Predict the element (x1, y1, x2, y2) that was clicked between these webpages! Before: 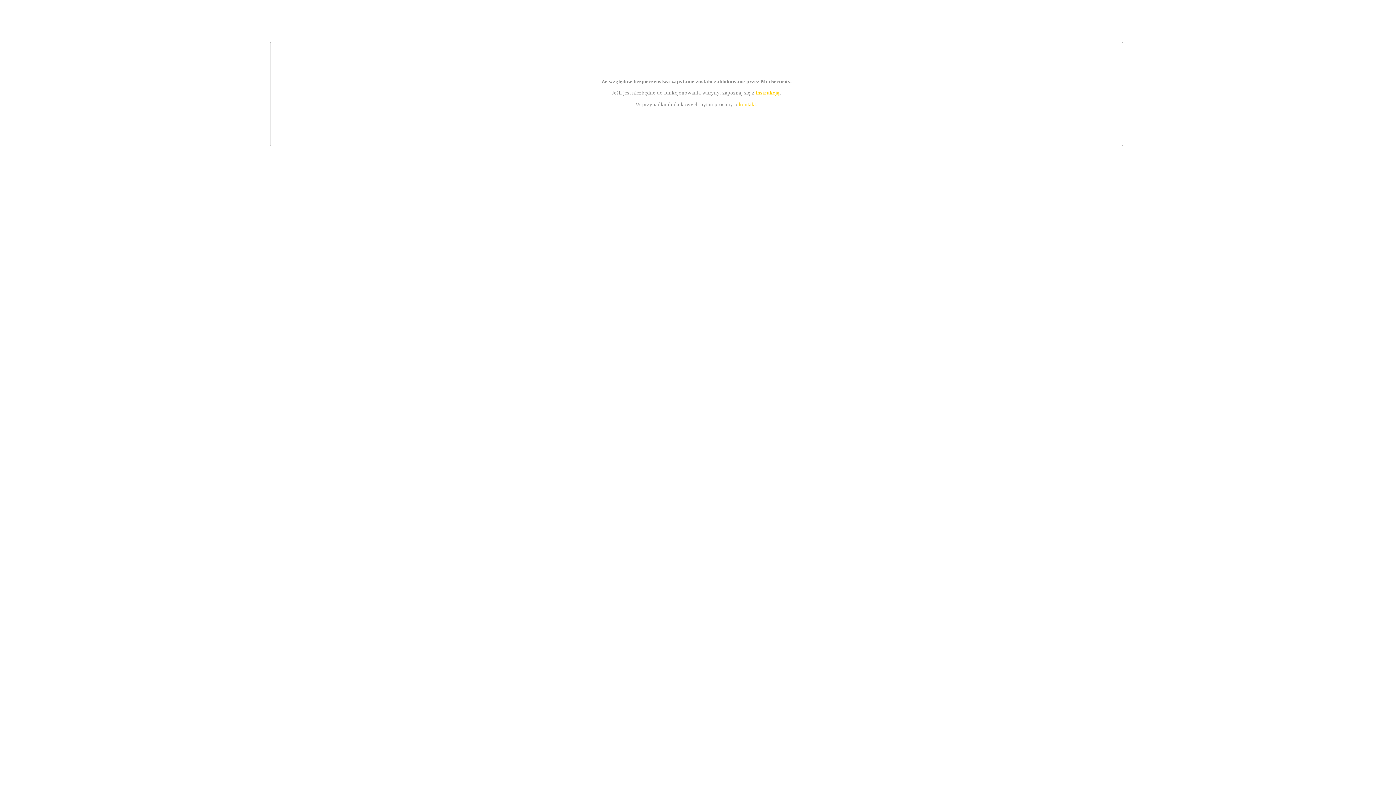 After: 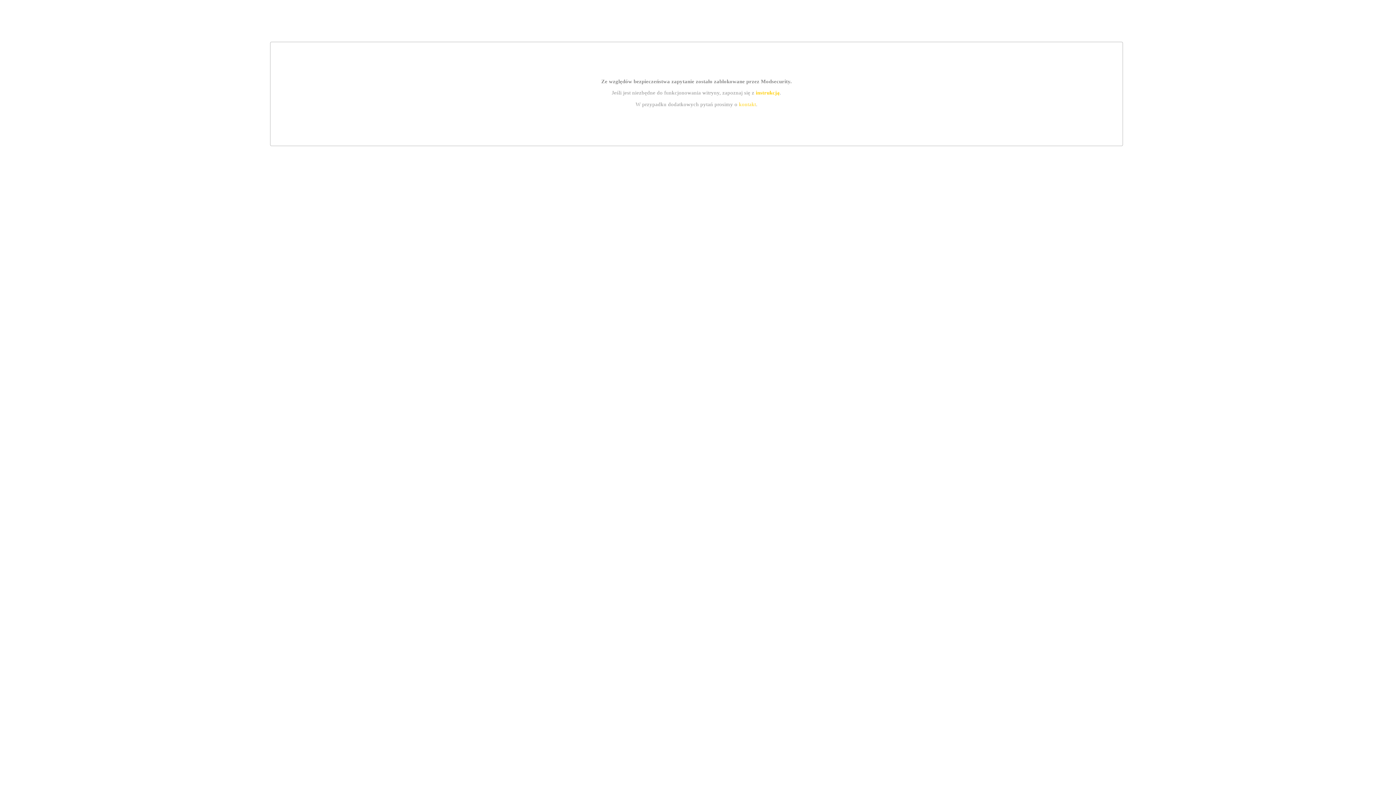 Action: label: kontakt bbox: (739, 101, 756, 107)